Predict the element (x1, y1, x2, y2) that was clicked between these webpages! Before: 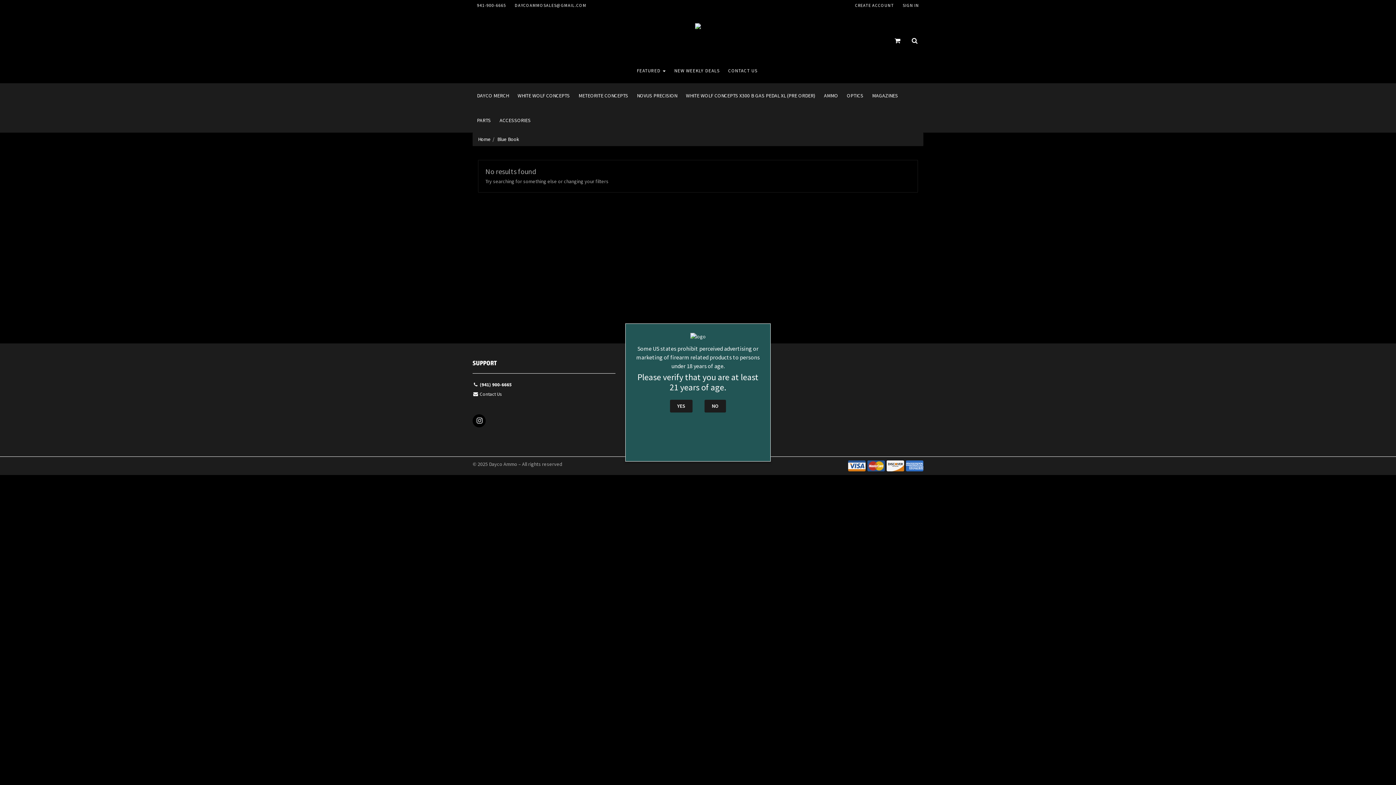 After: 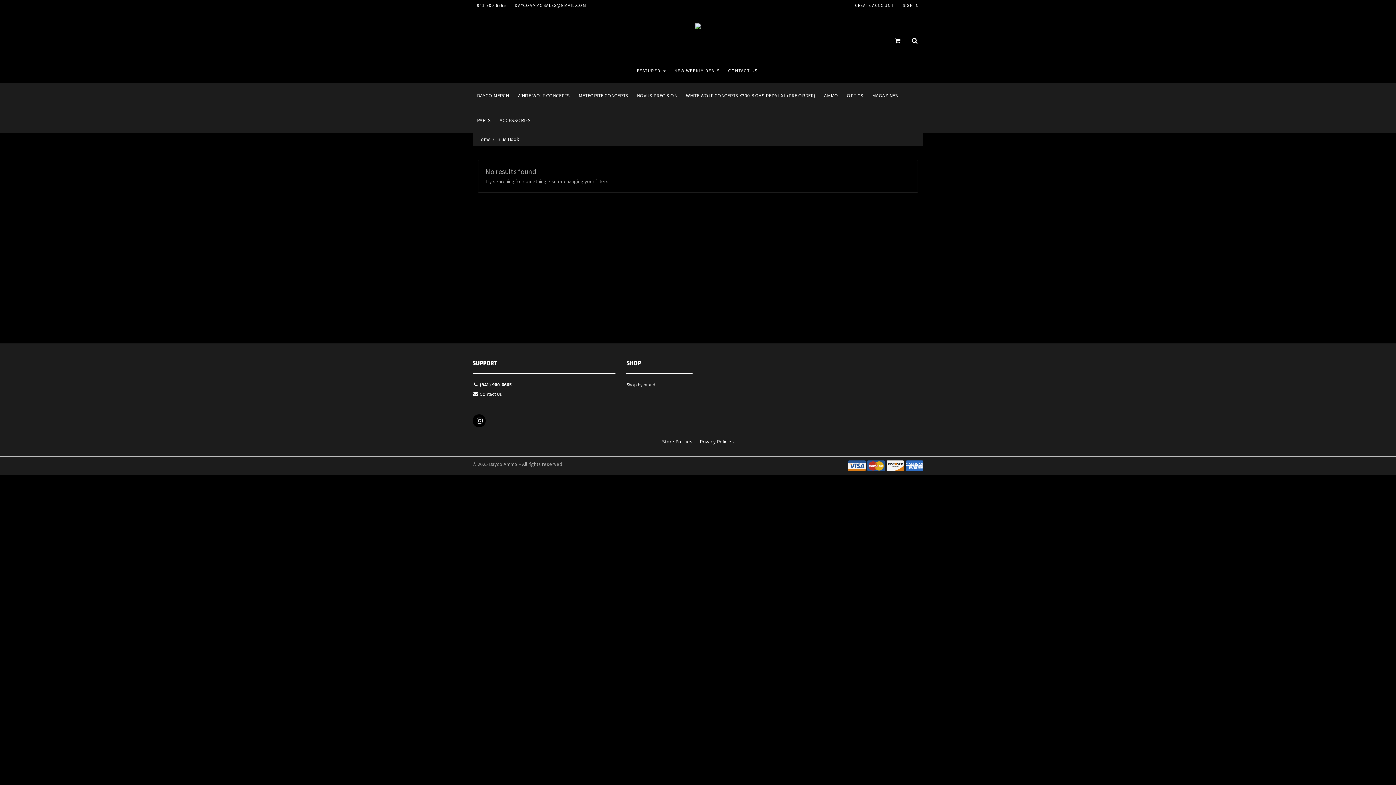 Action: label: YES bbox: (670, 400, 692, 412)